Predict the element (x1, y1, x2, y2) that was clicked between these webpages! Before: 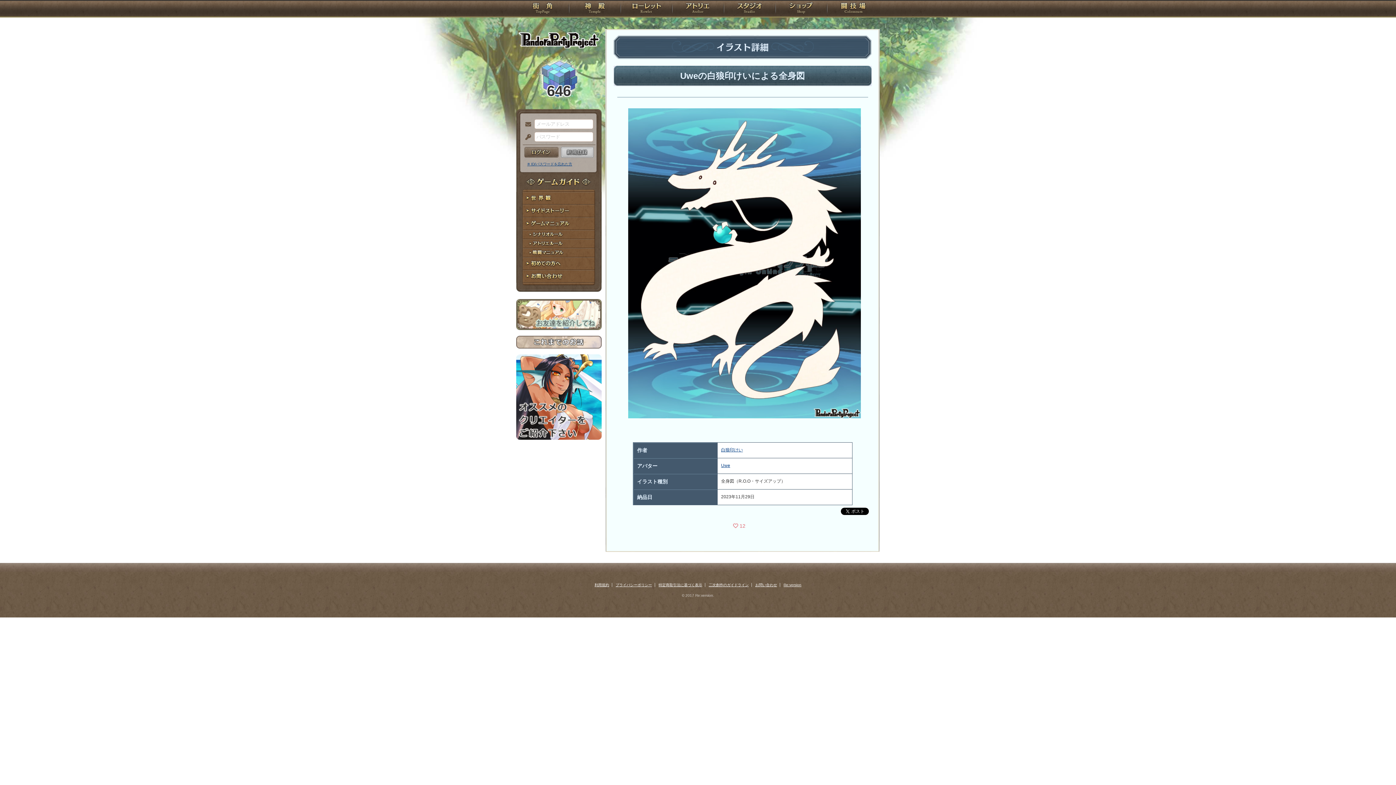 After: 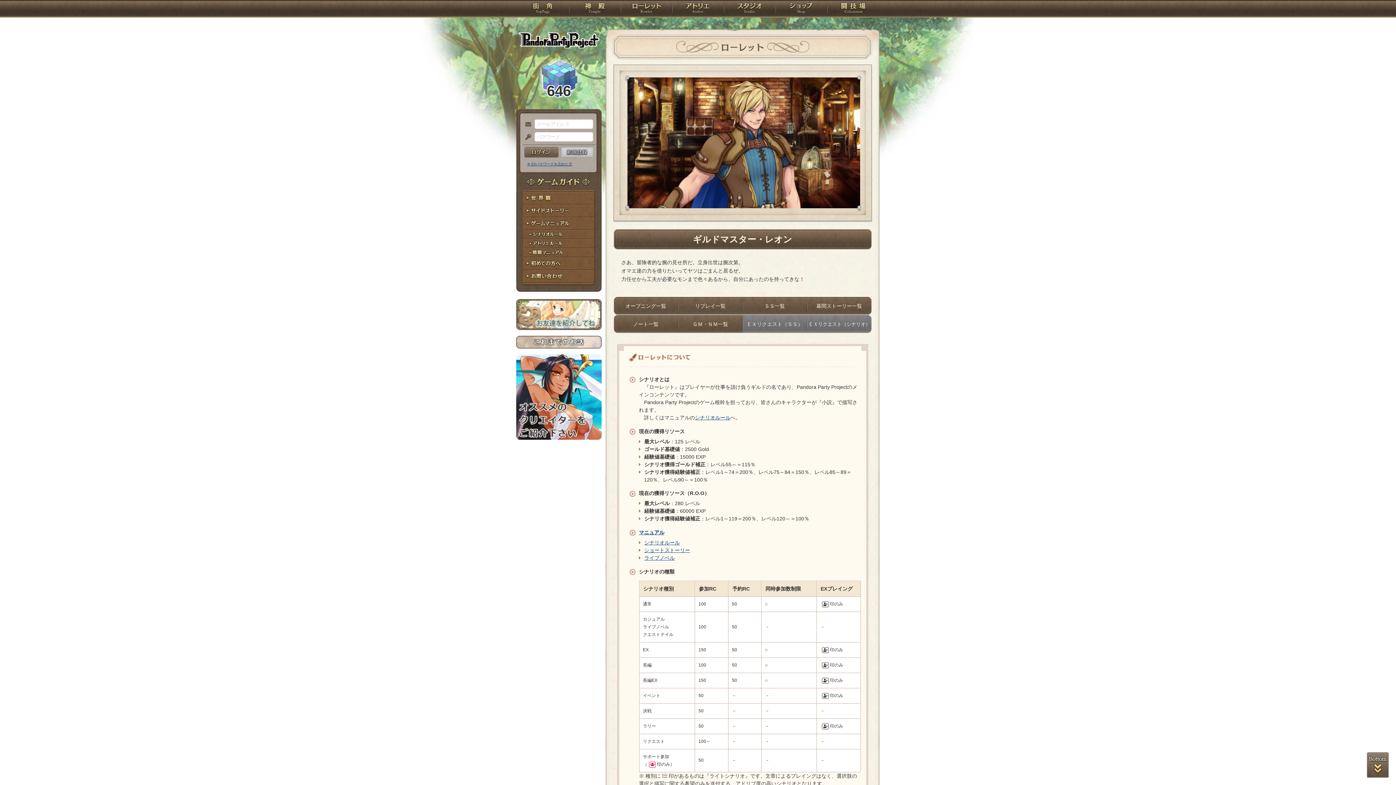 Action: label: ローレット bbox: (620, 0, 672, 18)